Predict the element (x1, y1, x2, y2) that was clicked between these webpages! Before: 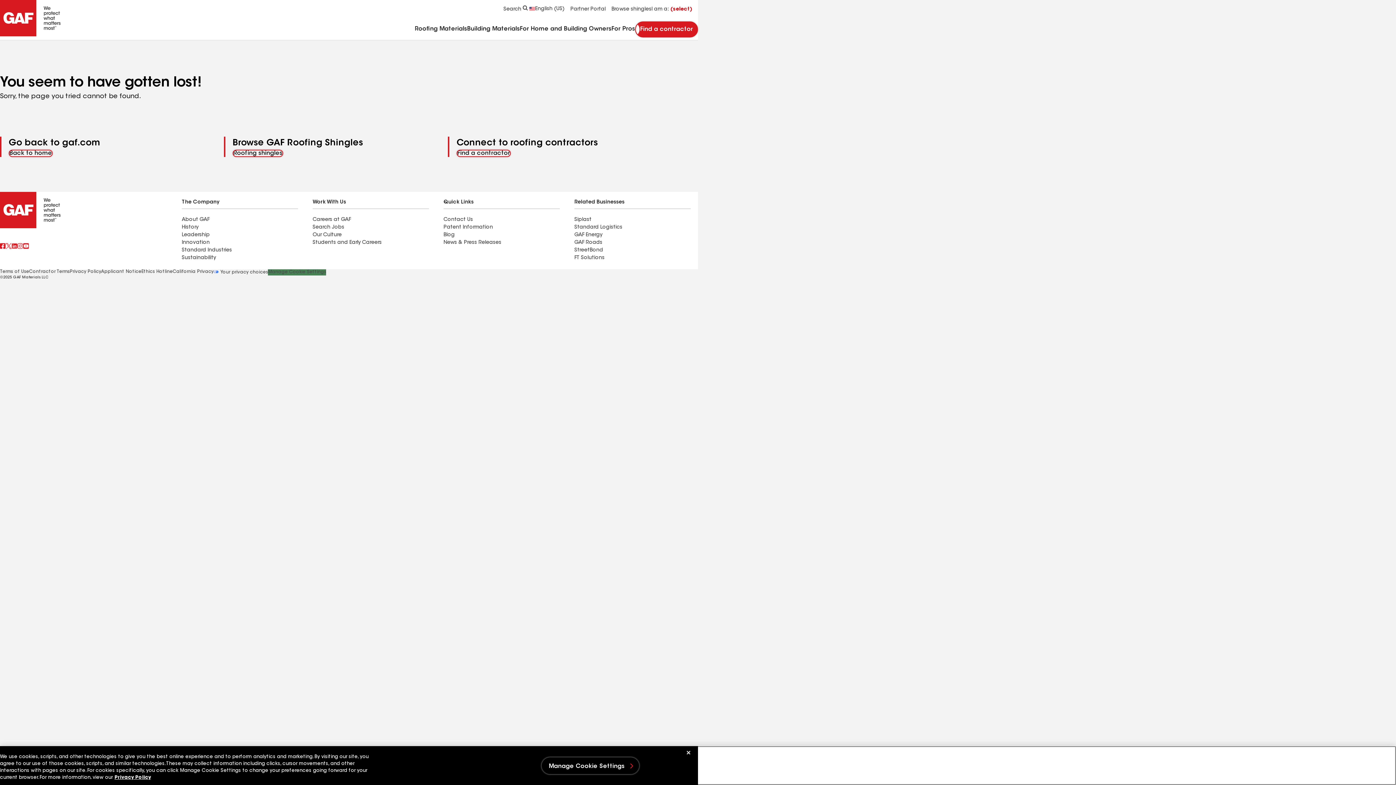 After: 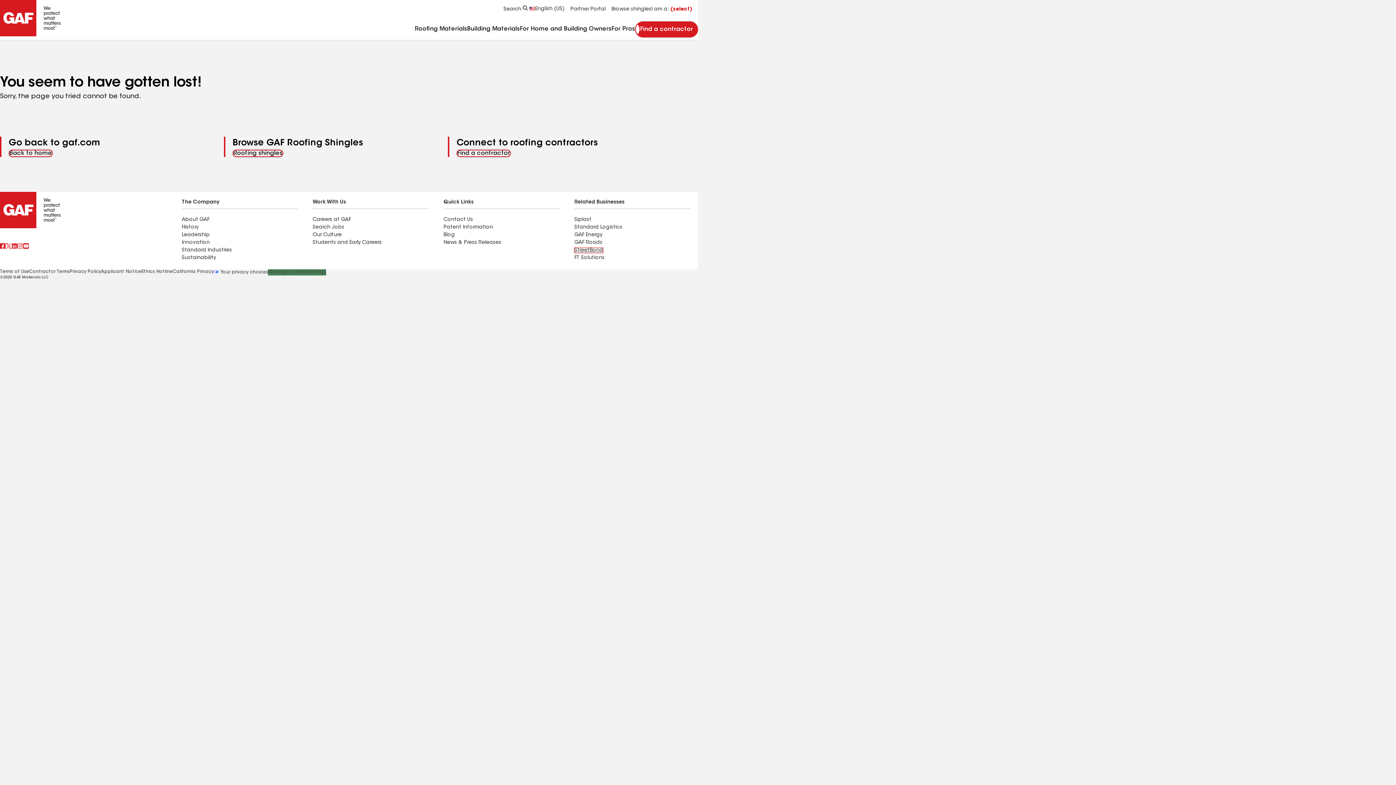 Action: bbox: (574, 248, 603, 253) label: StreetBond